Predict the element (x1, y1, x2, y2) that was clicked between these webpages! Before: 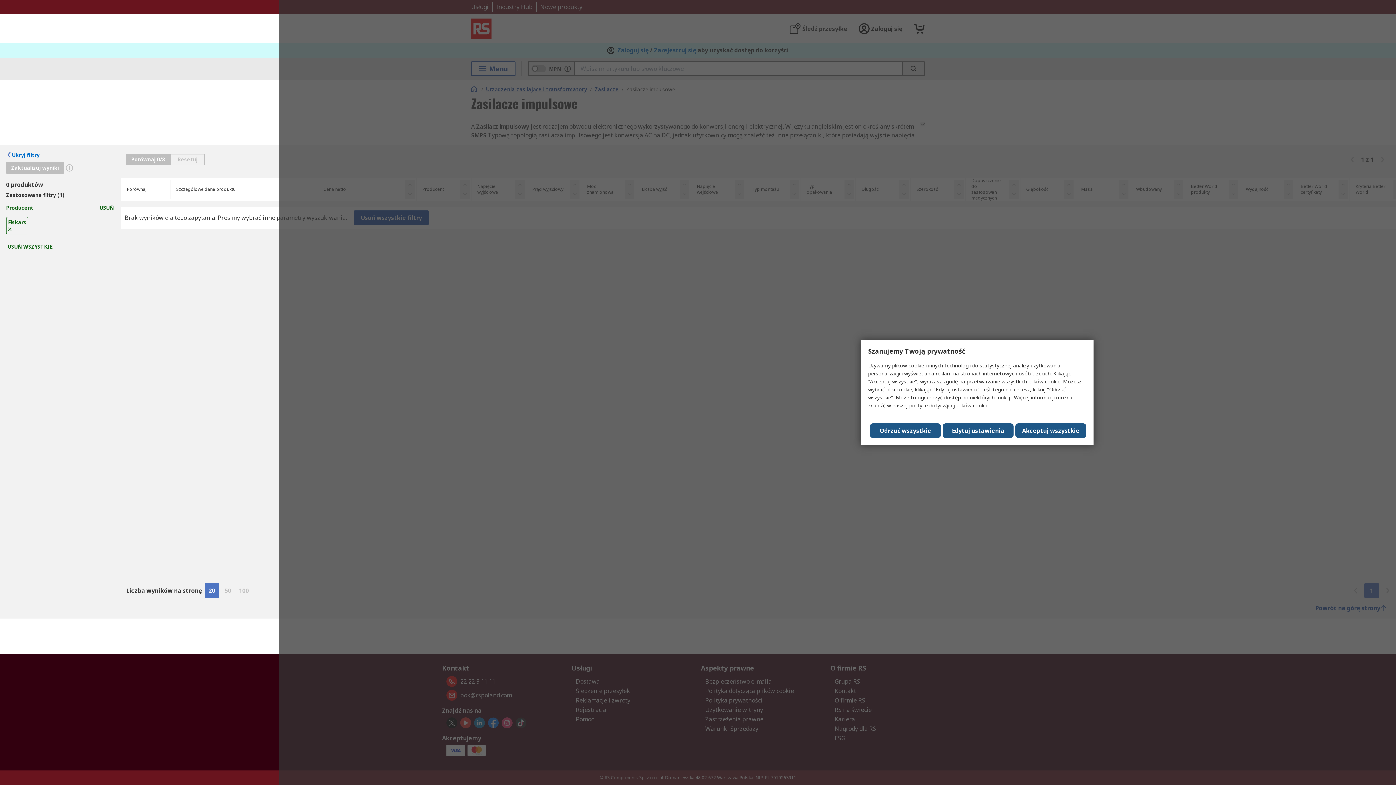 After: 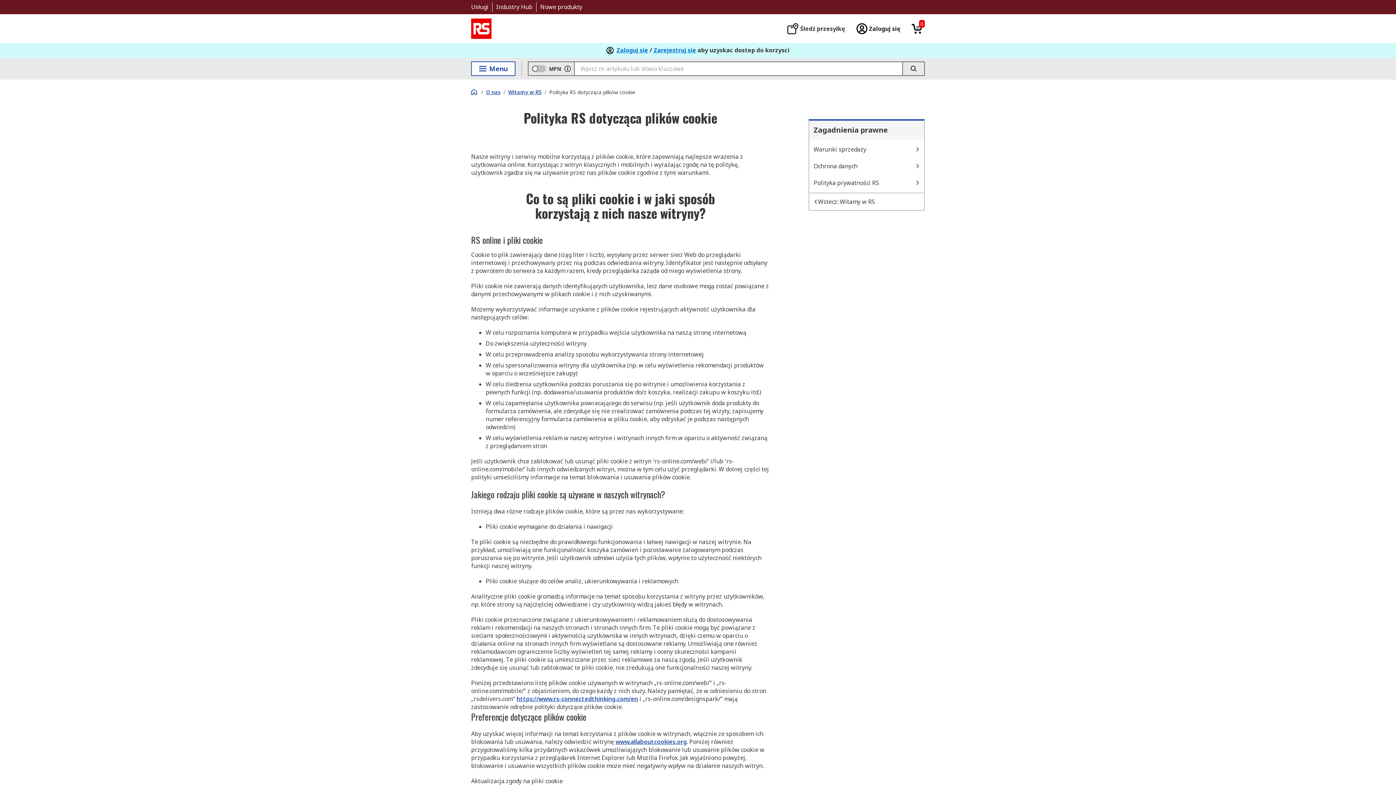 Action: label: polityce dotyczącej plików cookie bbox: (909, 402, 988, 409)